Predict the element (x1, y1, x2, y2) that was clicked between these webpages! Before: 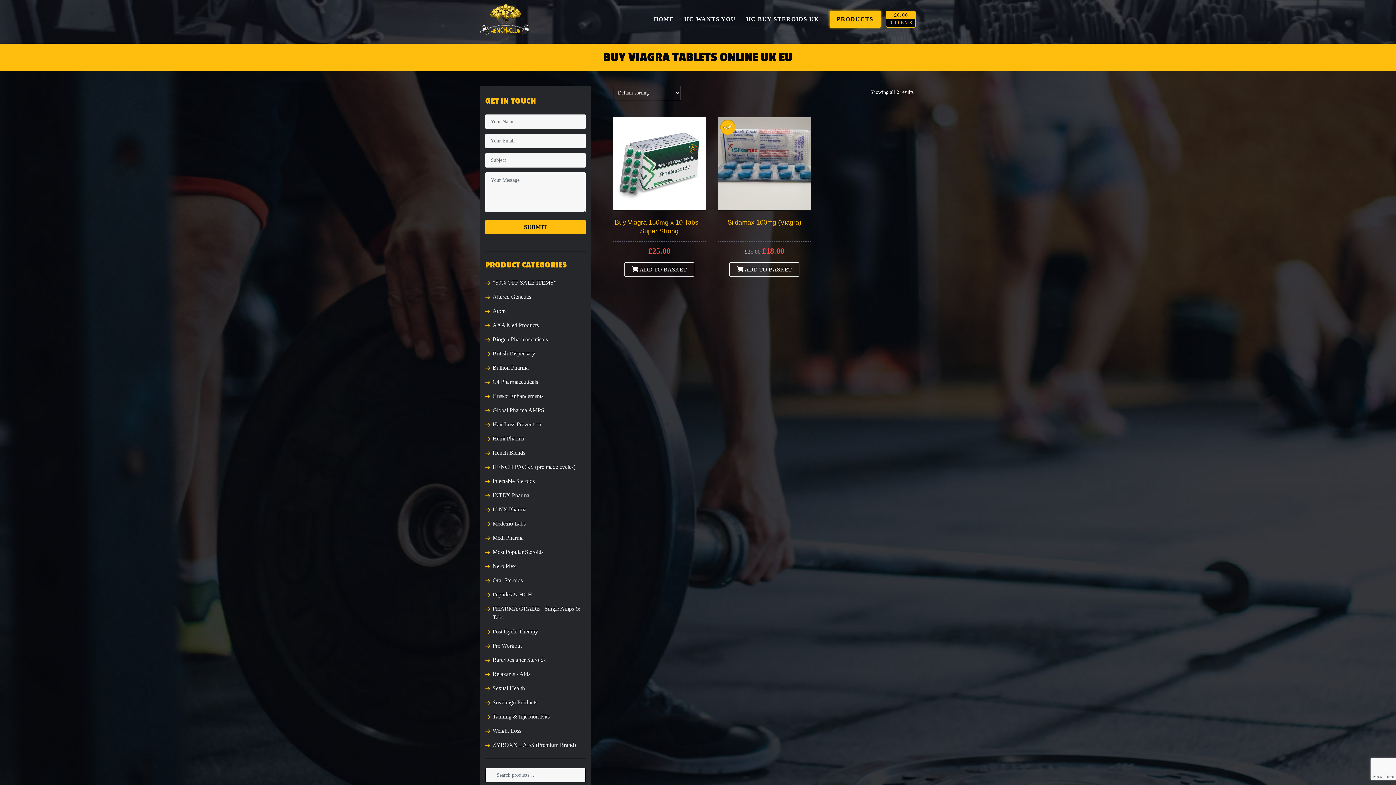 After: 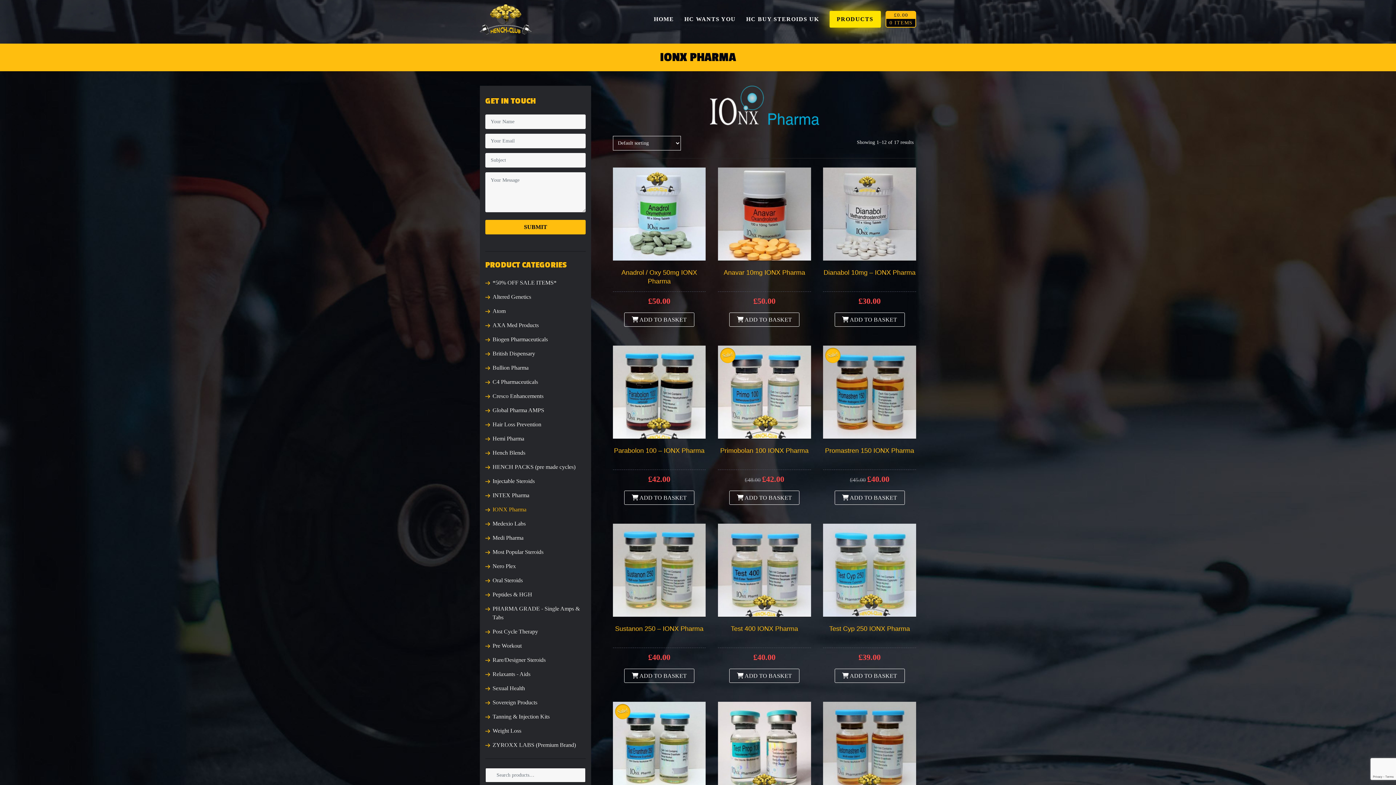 Action: label: IONX Pharma bbox: (492, 506, 526, 512)